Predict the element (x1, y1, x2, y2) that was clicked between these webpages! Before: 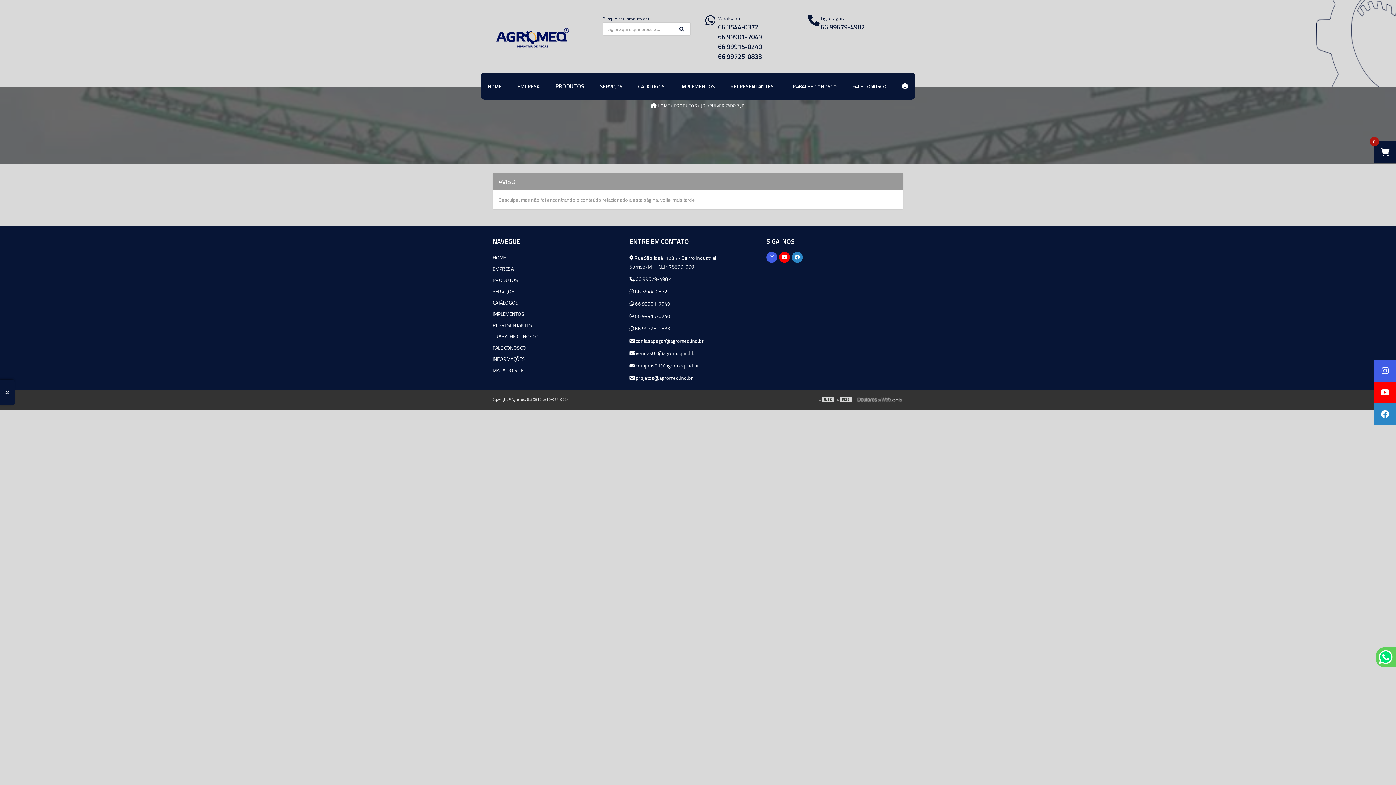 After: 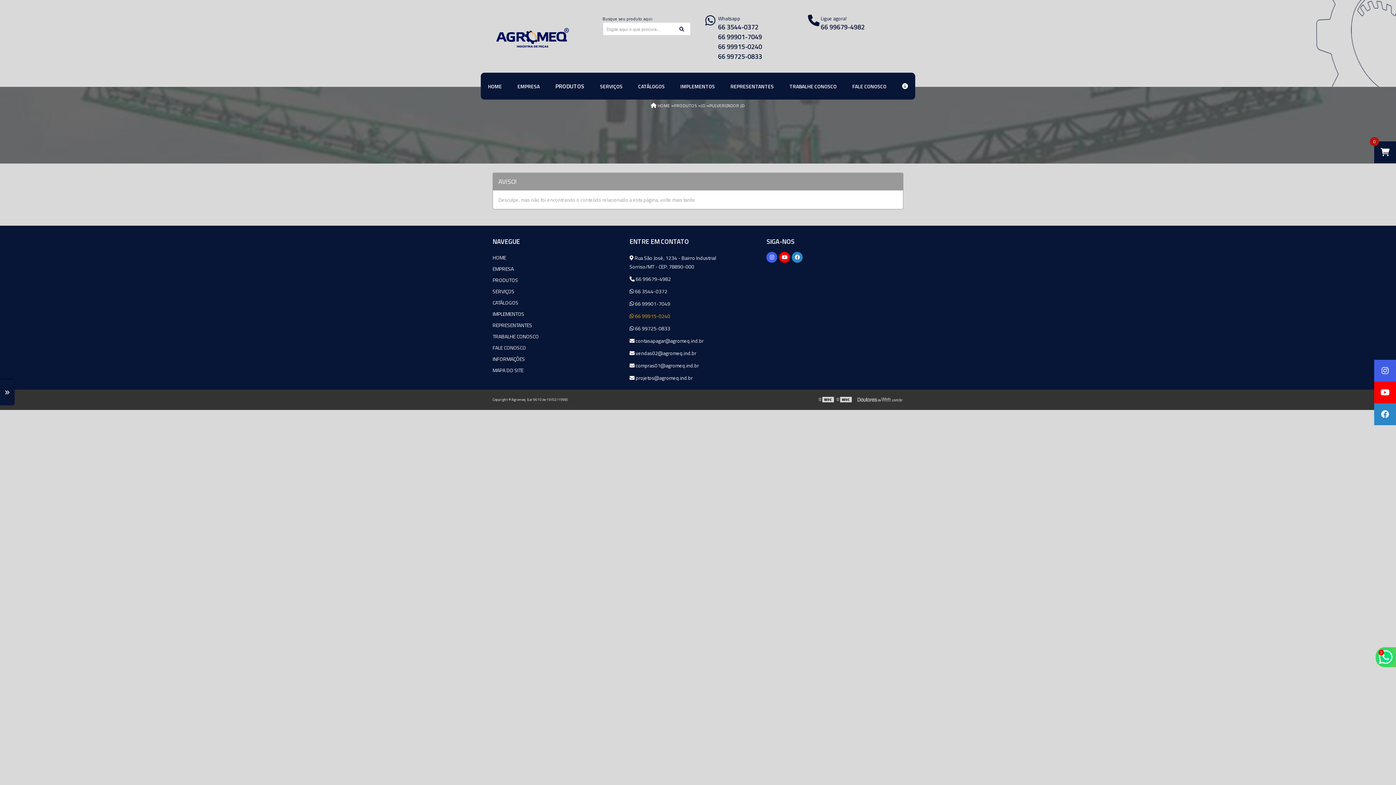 Action: bbox: (629, 310, 766, 322) label:  66 99915-0240